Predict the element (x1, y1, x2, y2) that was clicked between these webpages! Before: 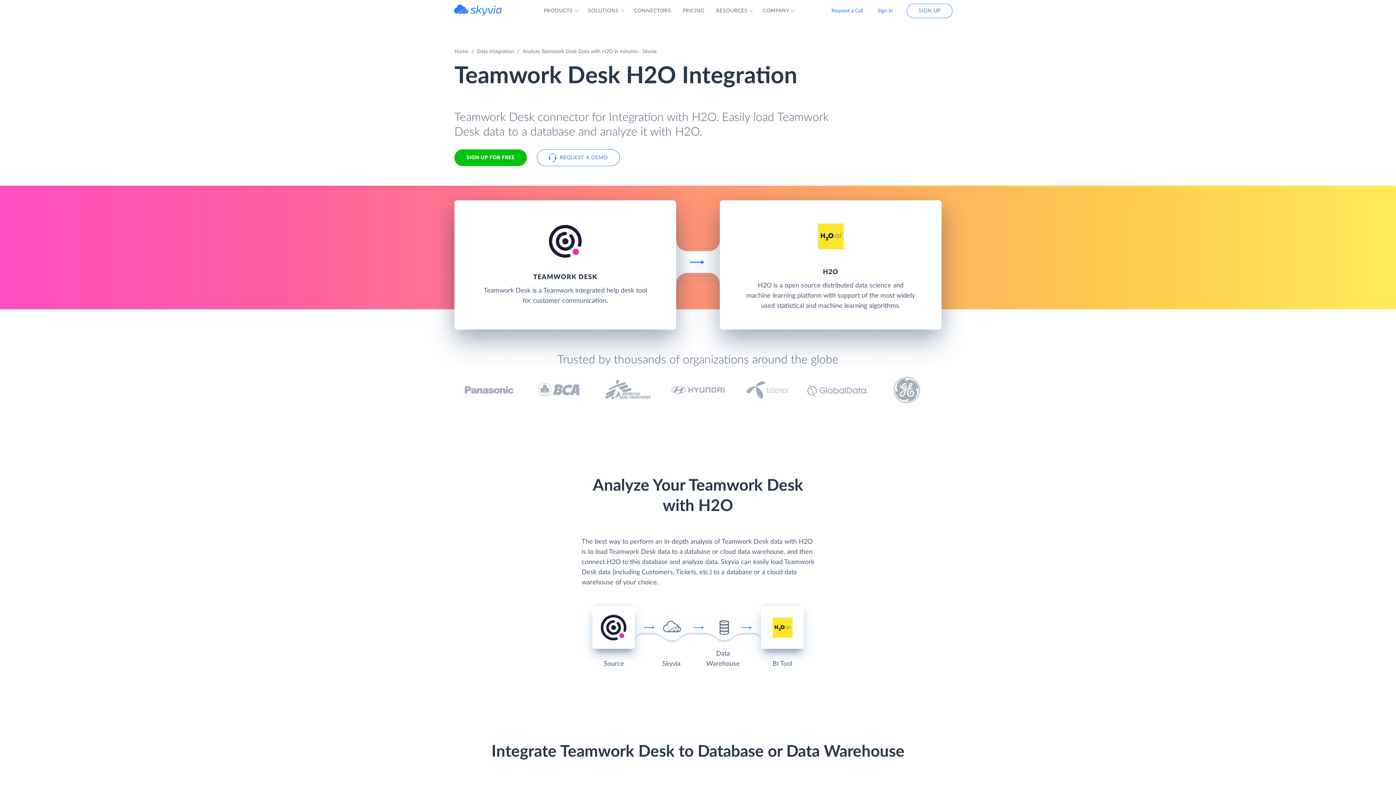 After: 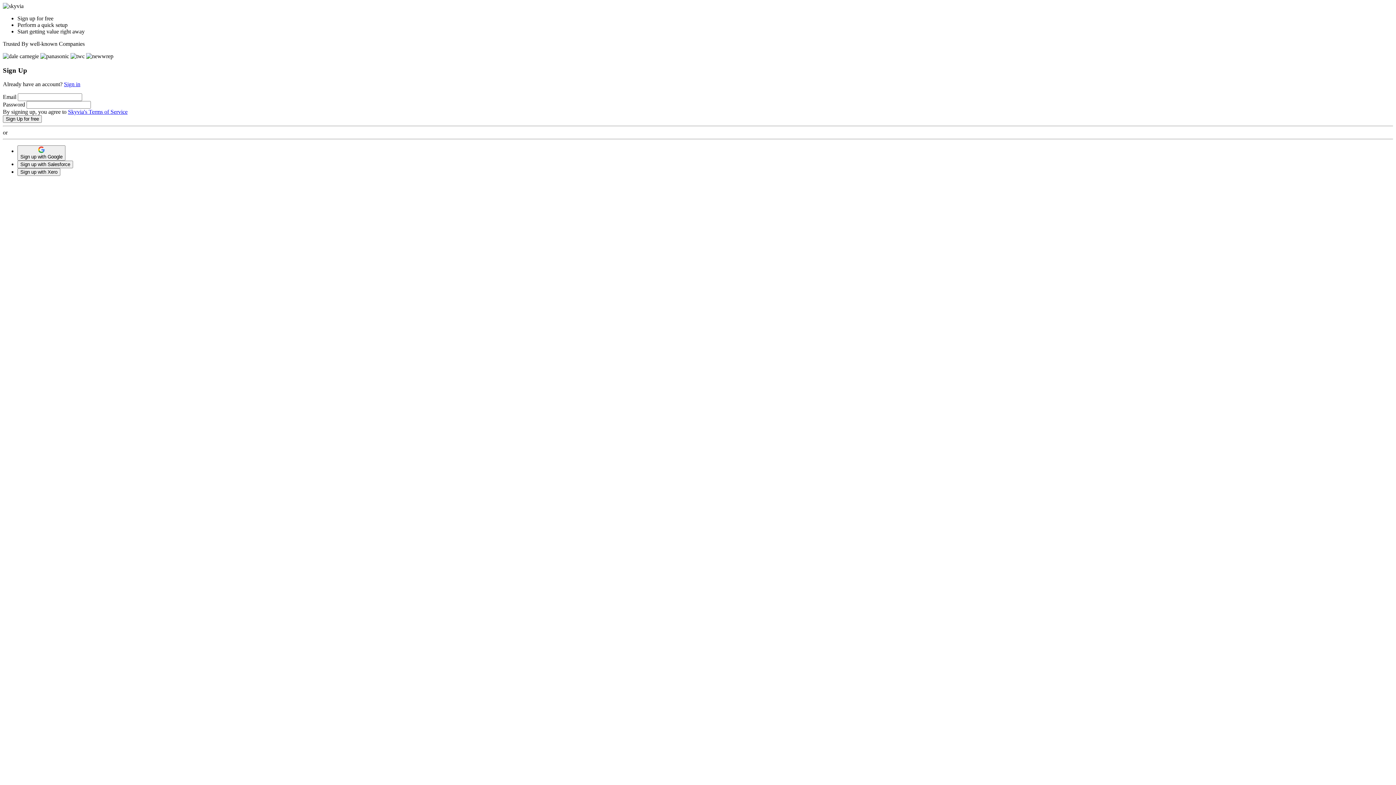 Action: bbox: (906, 3, 952, 18) label: SIGN UP